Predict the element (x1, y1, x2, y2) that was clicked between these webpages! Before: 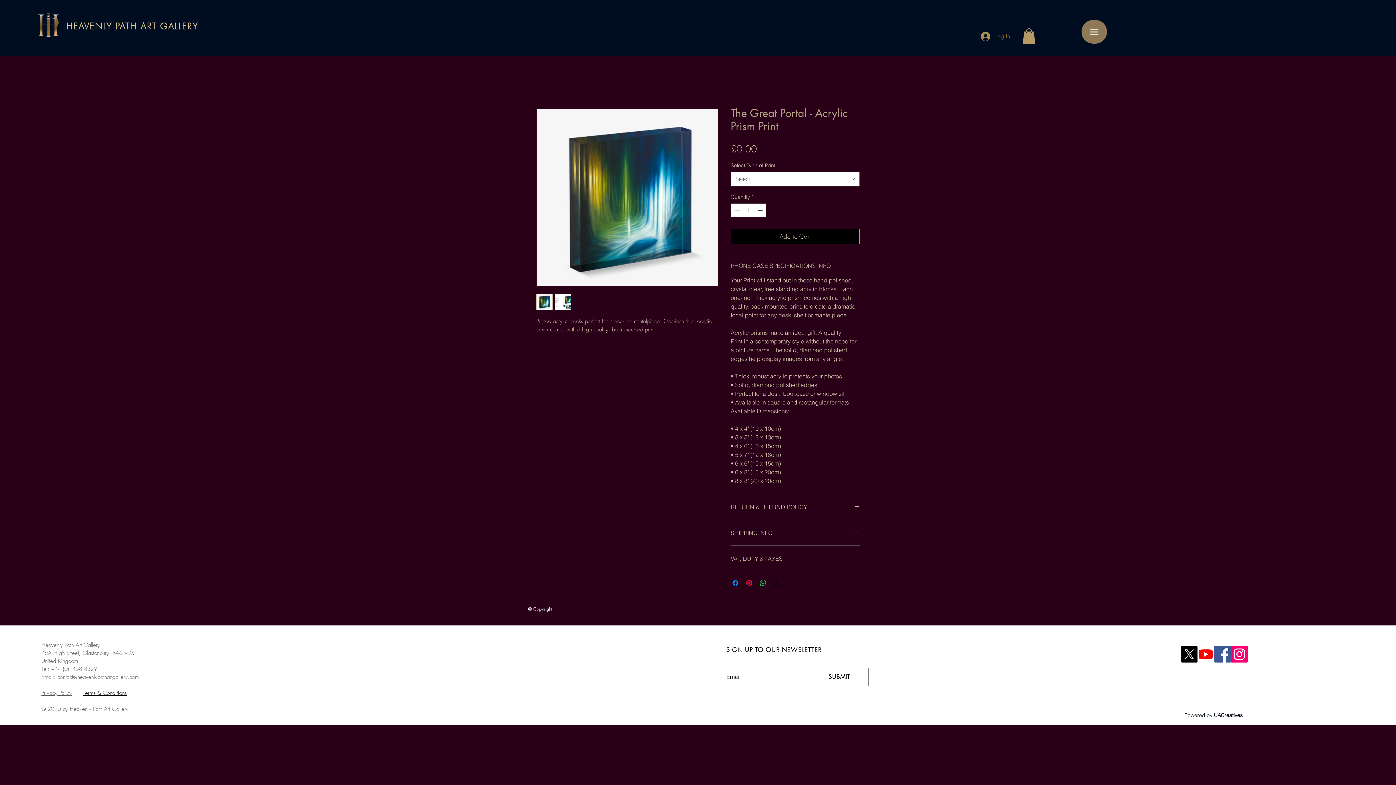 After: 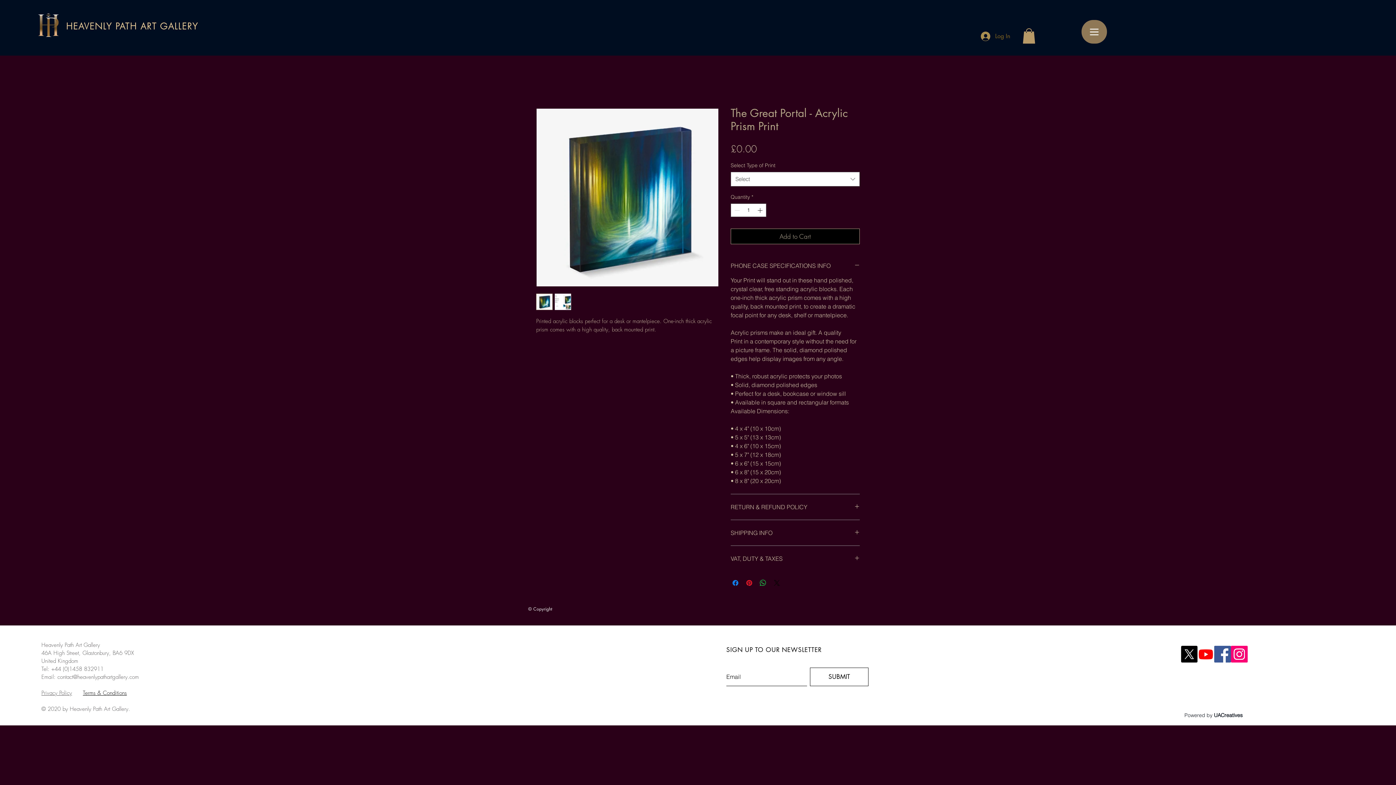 Action: label: Instagram bbox: (1231, 646, 1248, 662)